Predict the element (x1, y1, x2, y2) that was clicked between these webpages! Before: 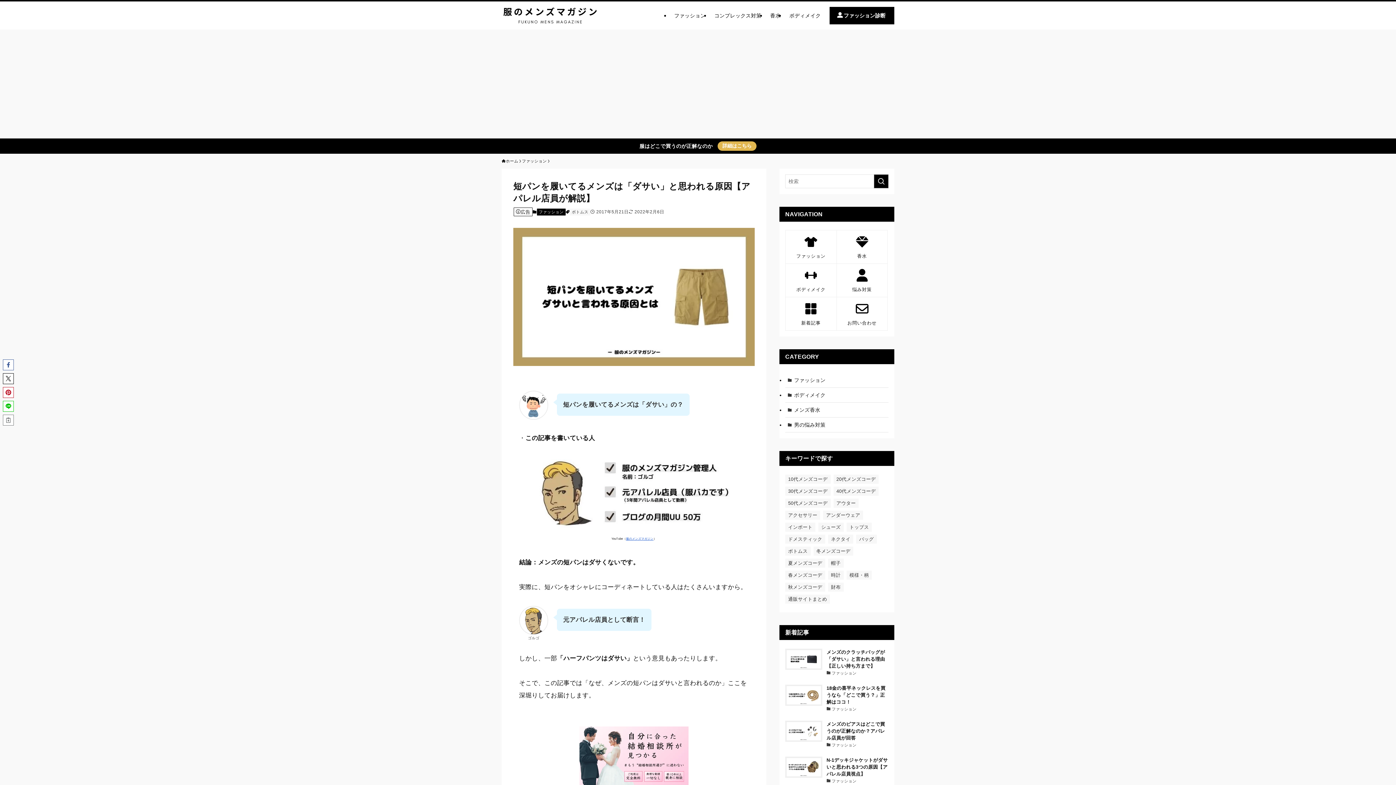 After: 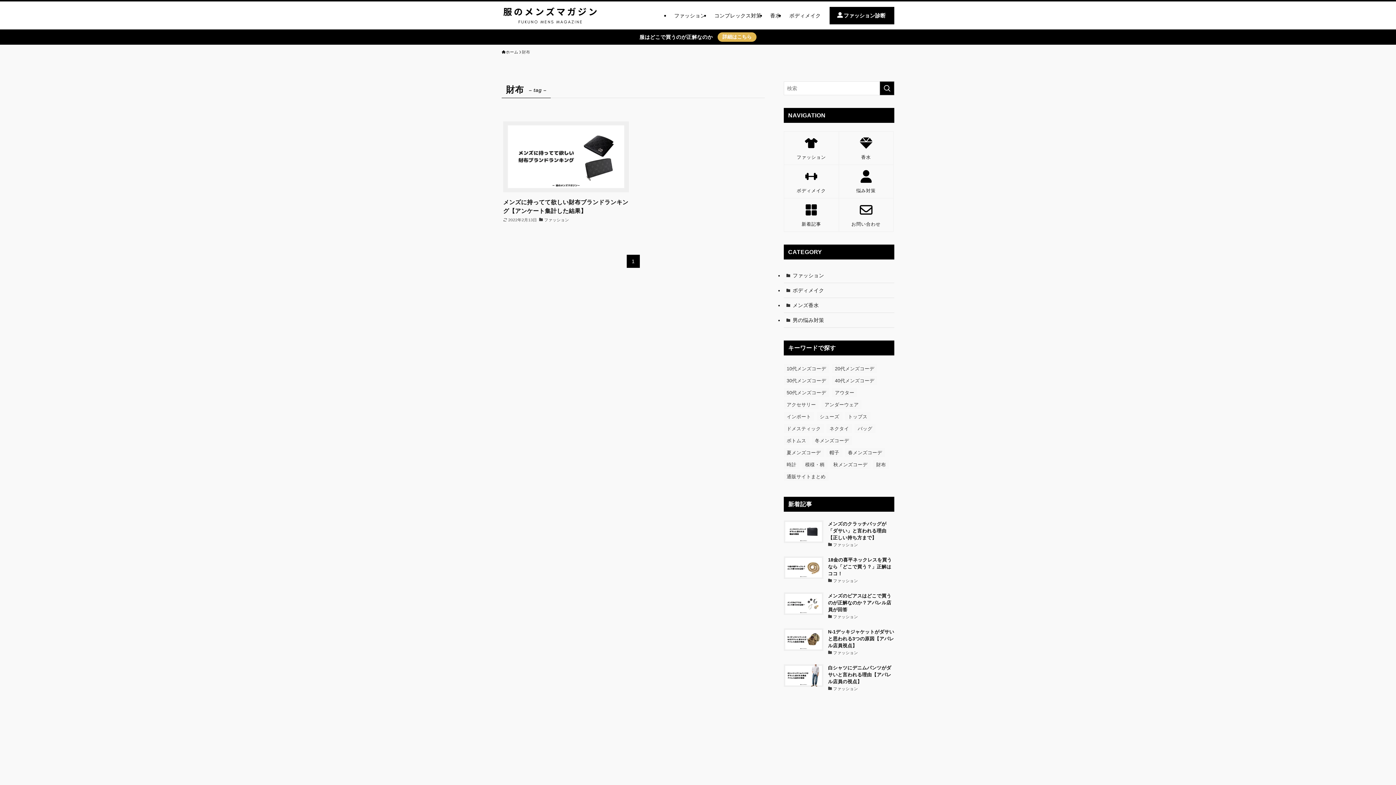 Action: bbox: (828, 582, 843, 592) label: 財布 (1個の項目)